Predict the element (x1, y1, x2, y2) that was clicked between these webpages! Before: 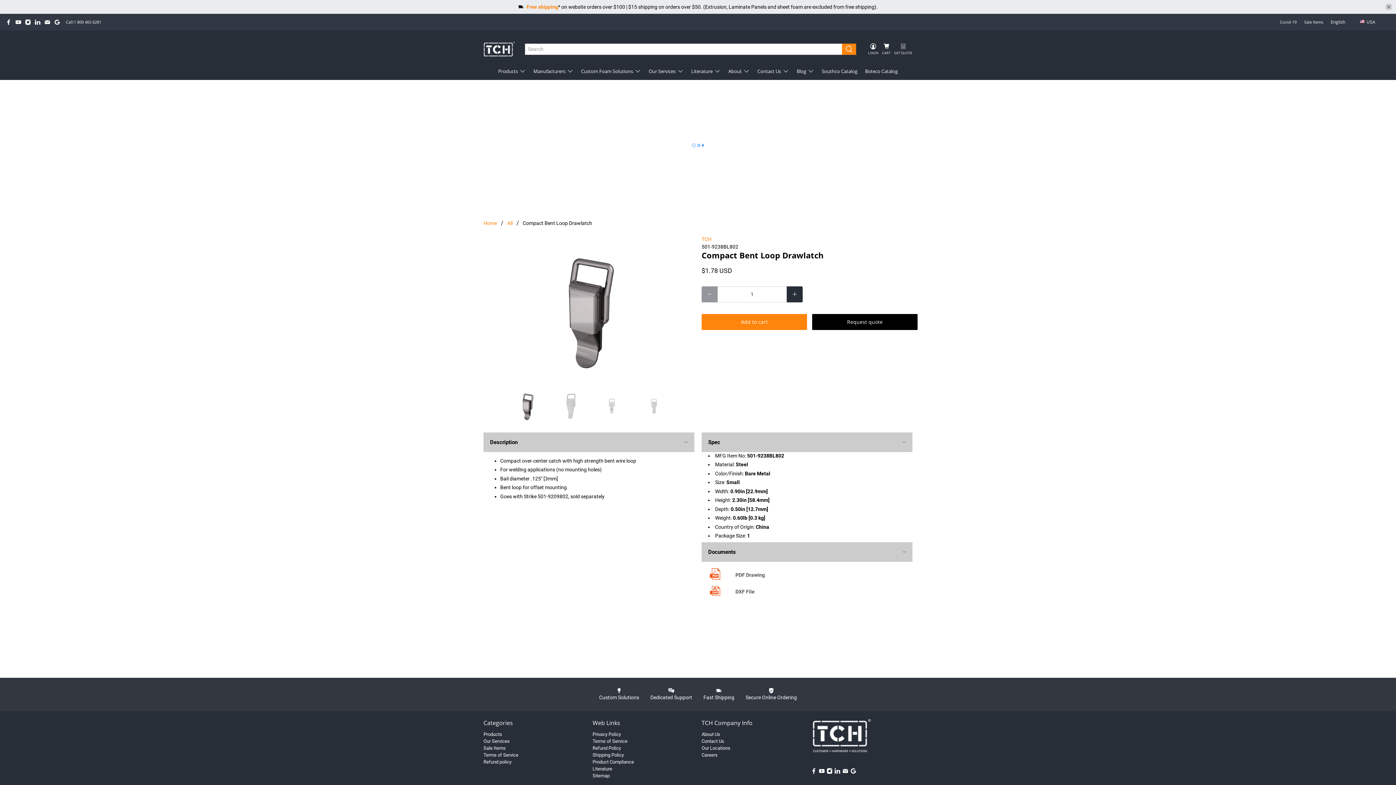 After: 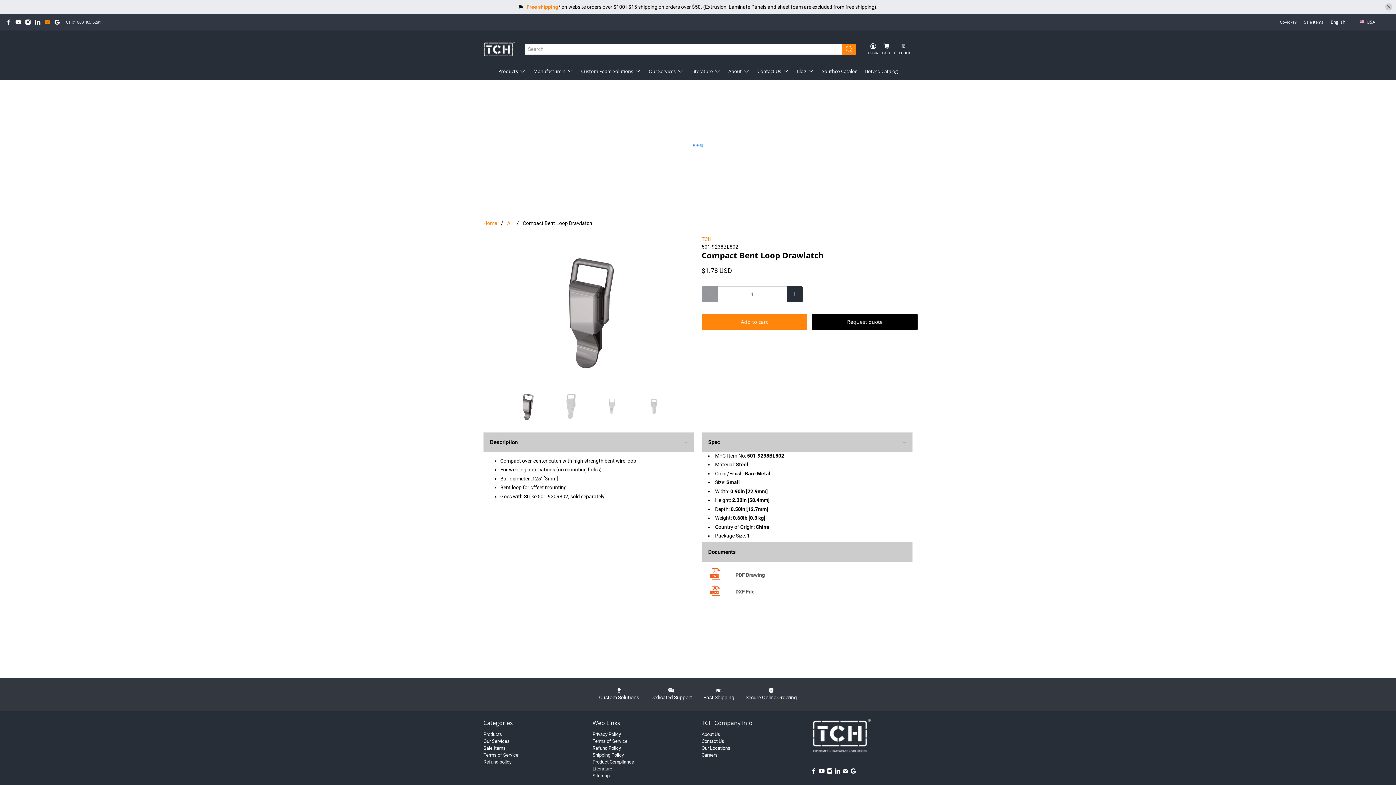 Action: bbox: (44, 5, 50, 11)